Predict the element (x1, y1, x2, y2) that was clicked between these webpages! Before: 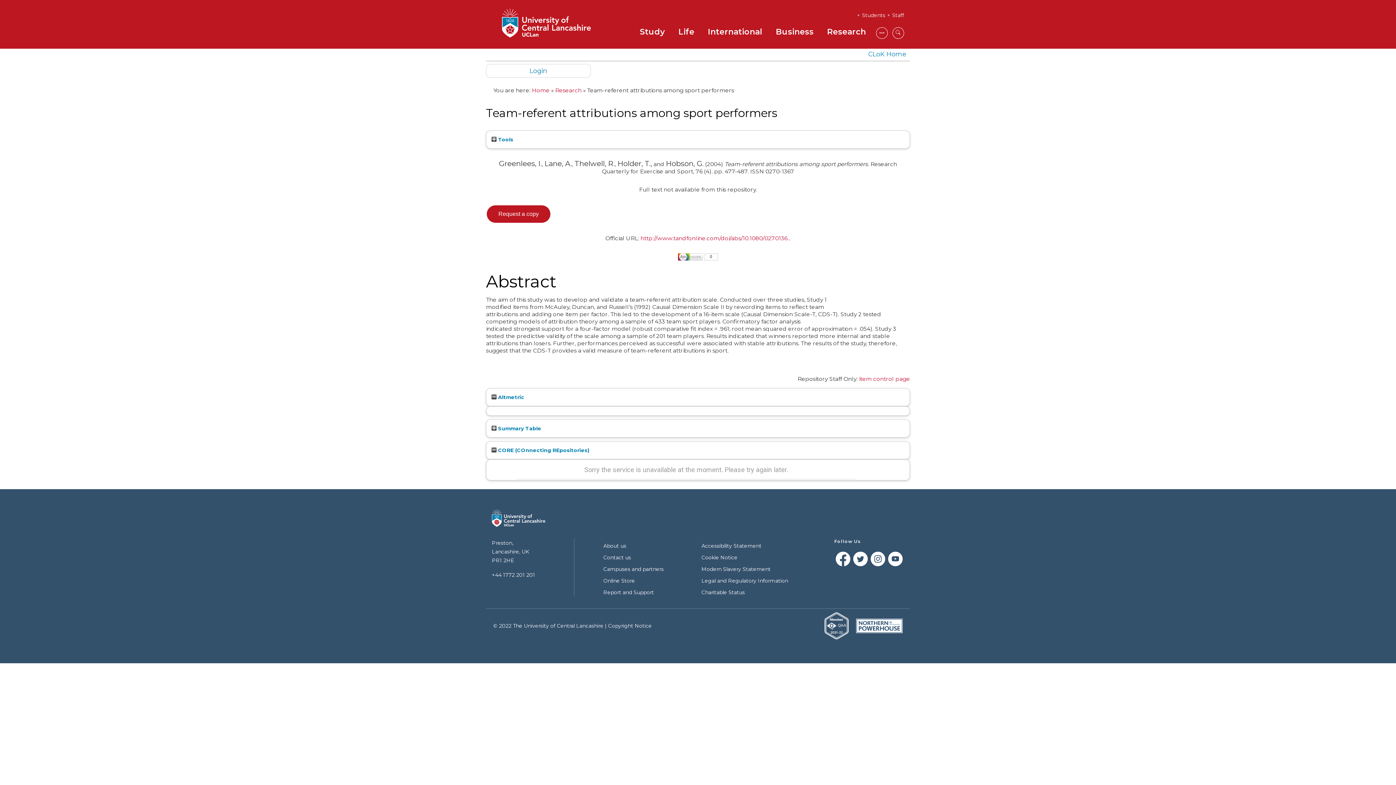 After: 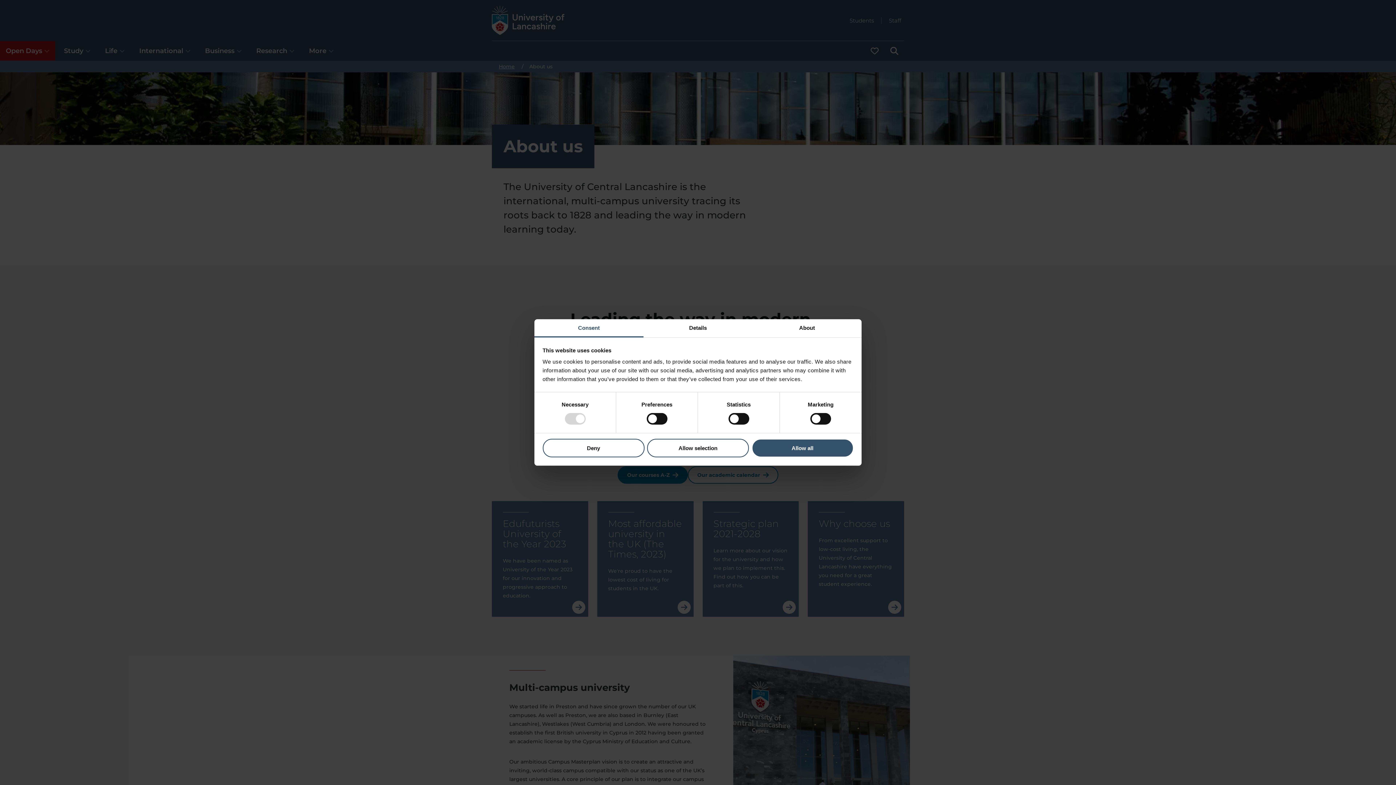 Action: label: About us bbox: (603, 542, 626, 549)